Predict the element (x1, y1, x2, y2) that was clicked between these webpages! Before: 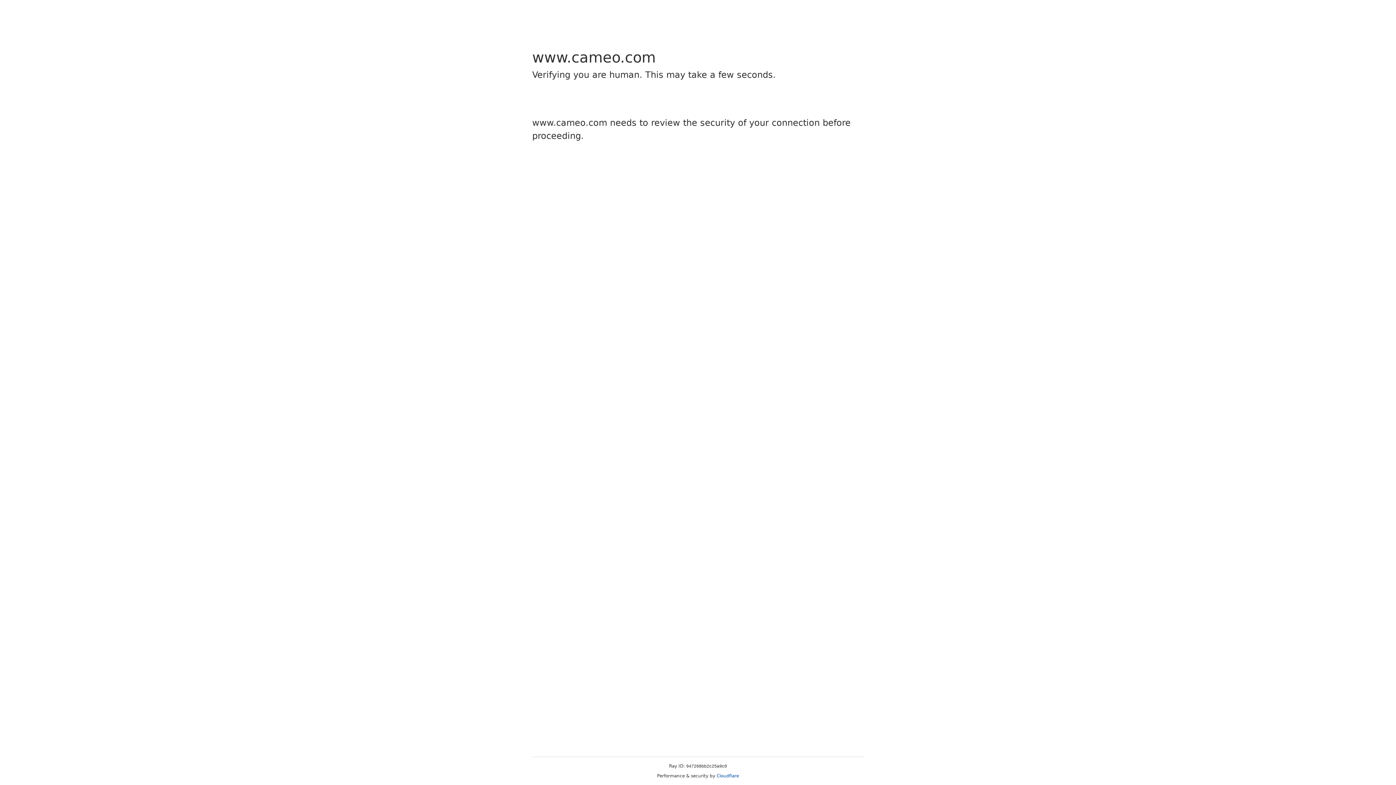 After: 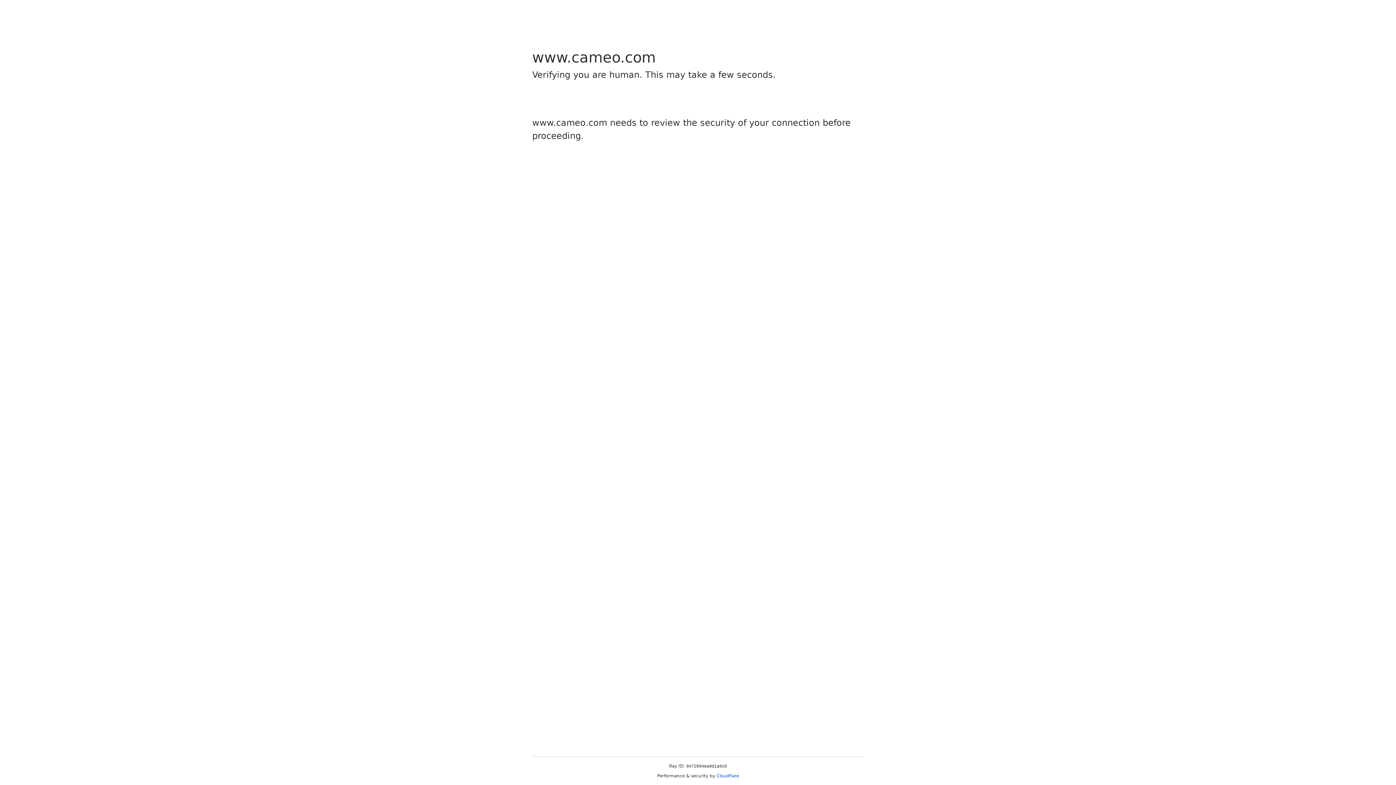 Action: bbox: (716, 773, 739, 778) label: Cloudflare